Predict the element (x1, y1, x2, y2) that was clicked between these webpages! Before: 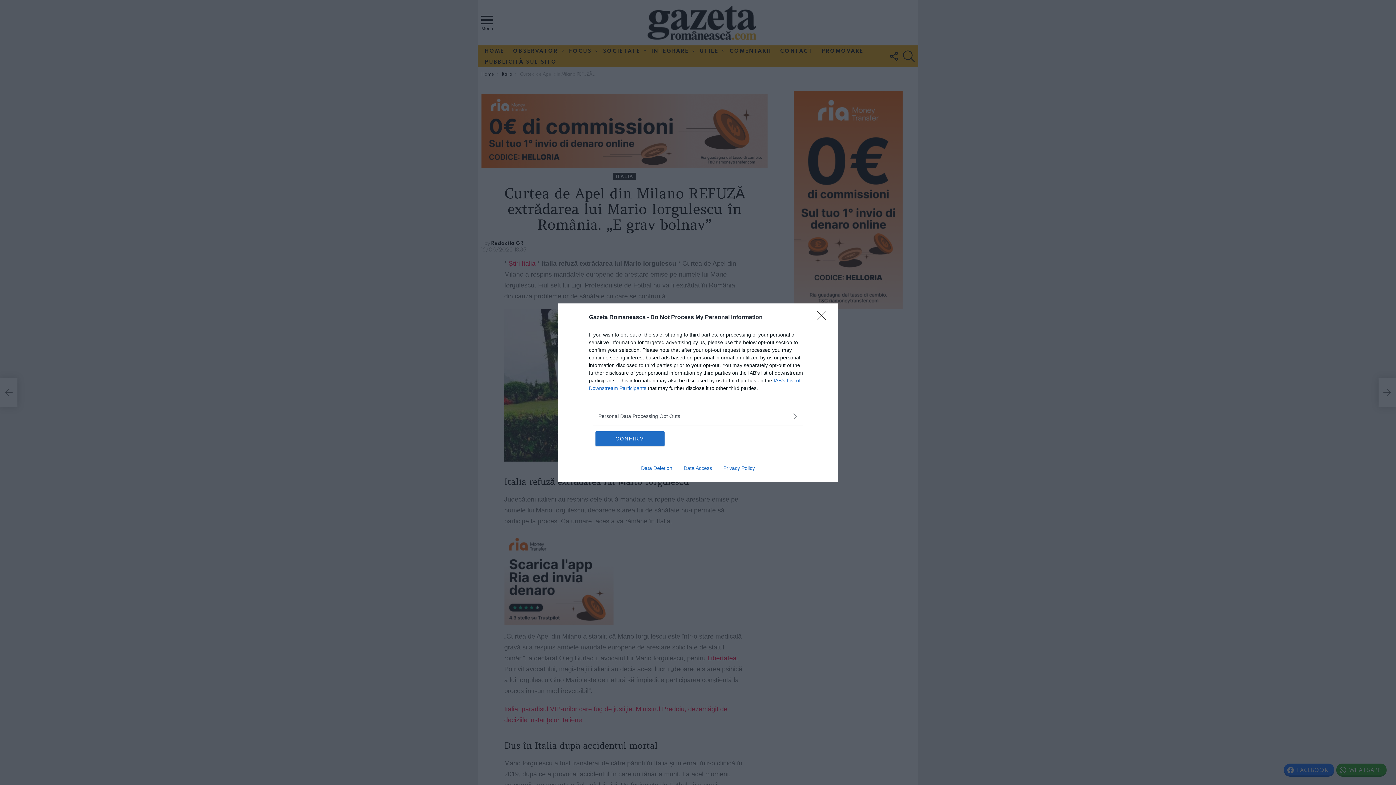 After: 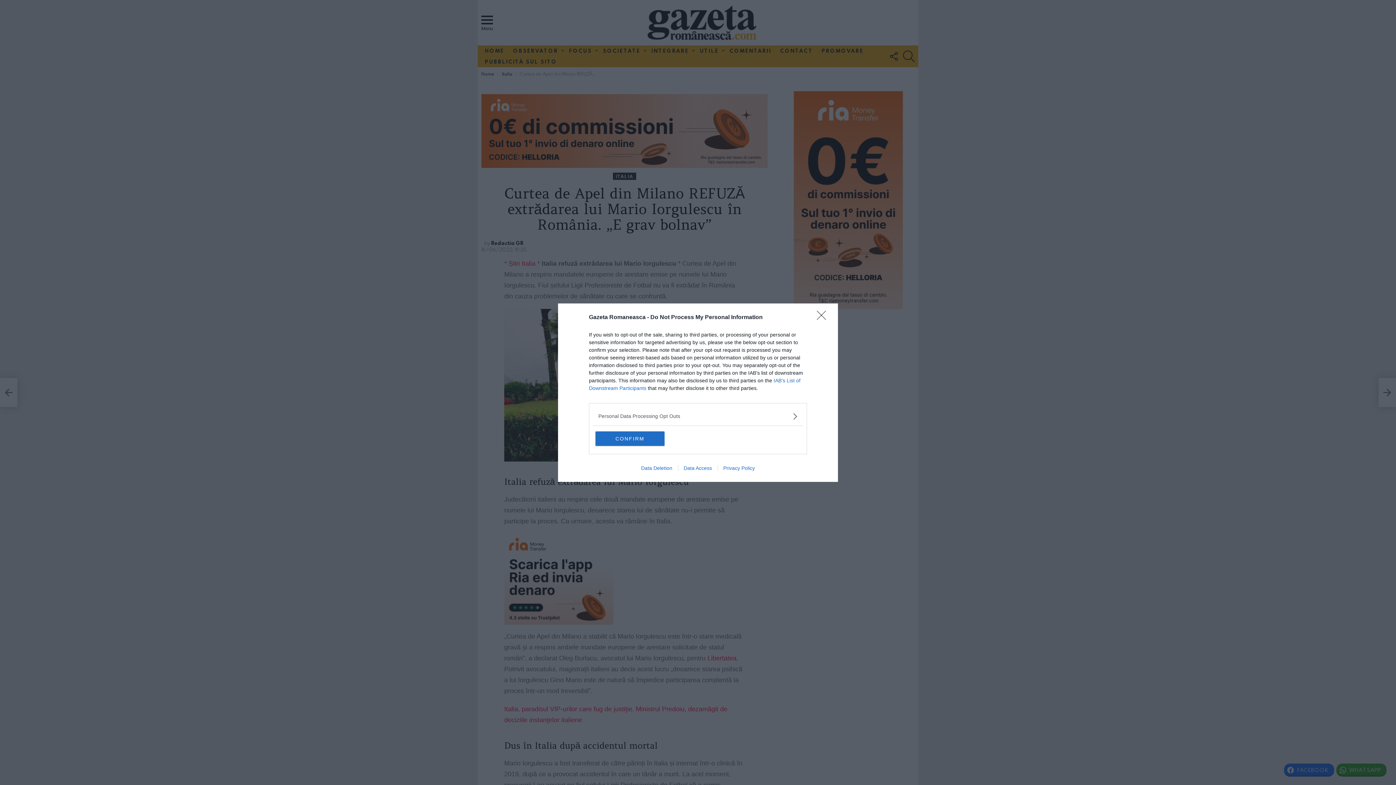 Action: bbox: (717, 465, 760, 471) label: Privacy Policy